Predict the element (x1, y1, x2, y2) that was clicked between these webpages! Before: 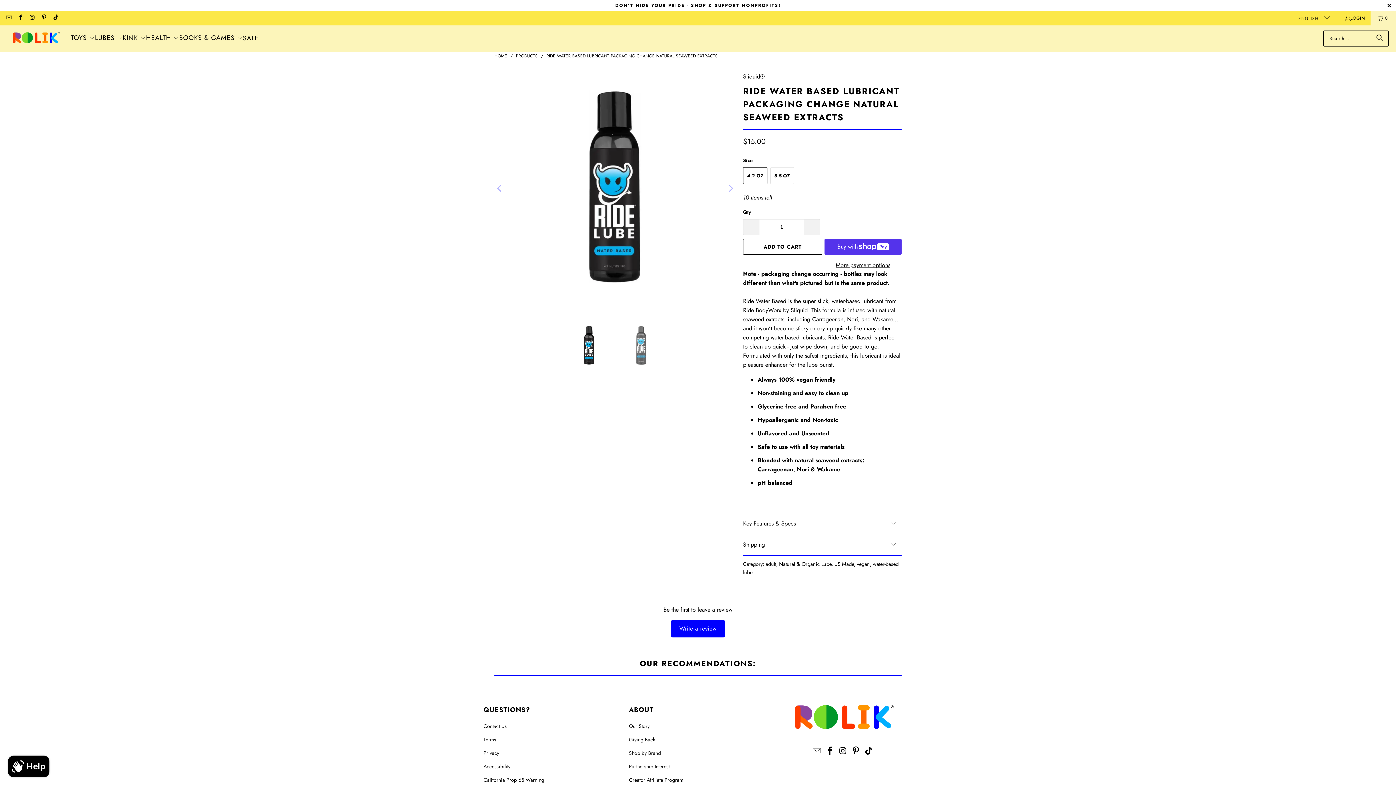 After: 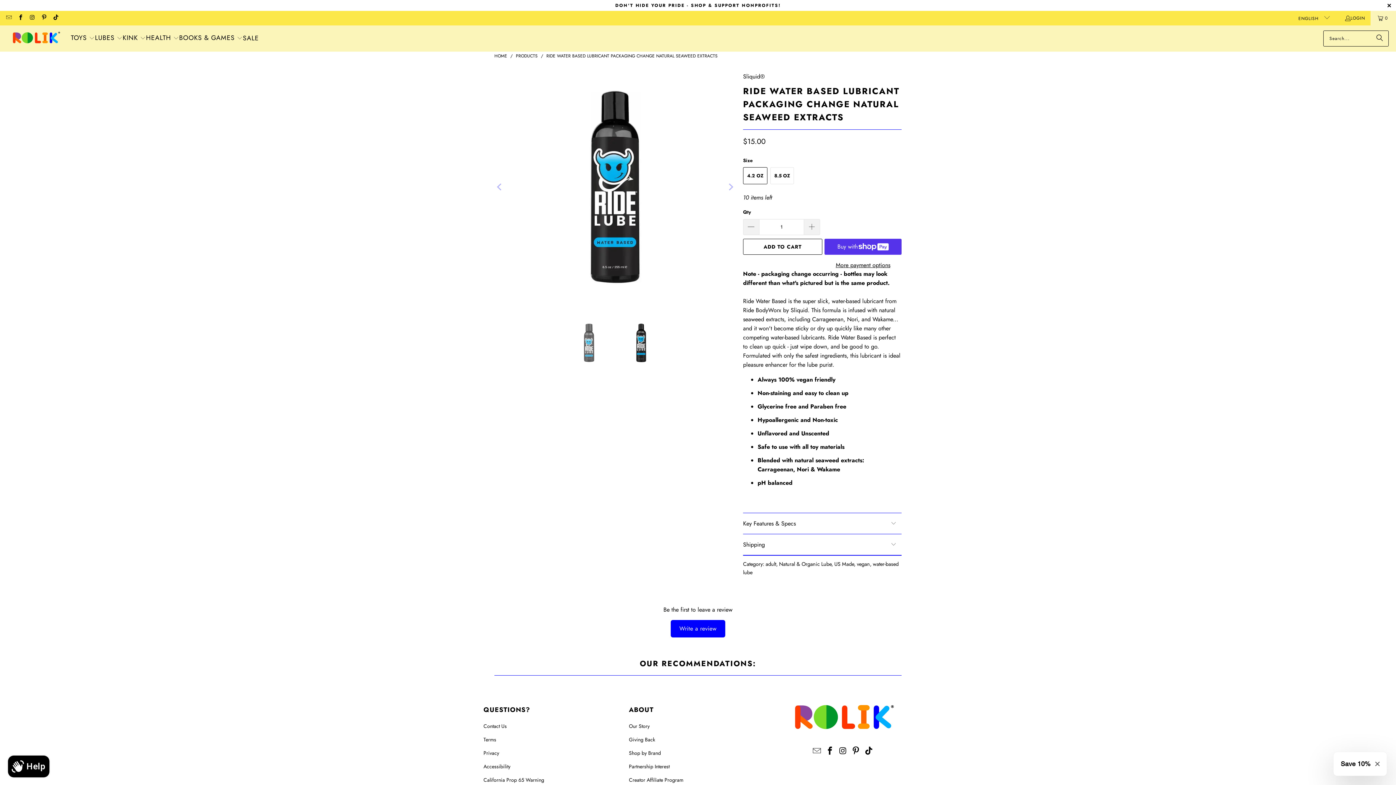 Action: bbox: (494, 66, 505, 310) label: Previous